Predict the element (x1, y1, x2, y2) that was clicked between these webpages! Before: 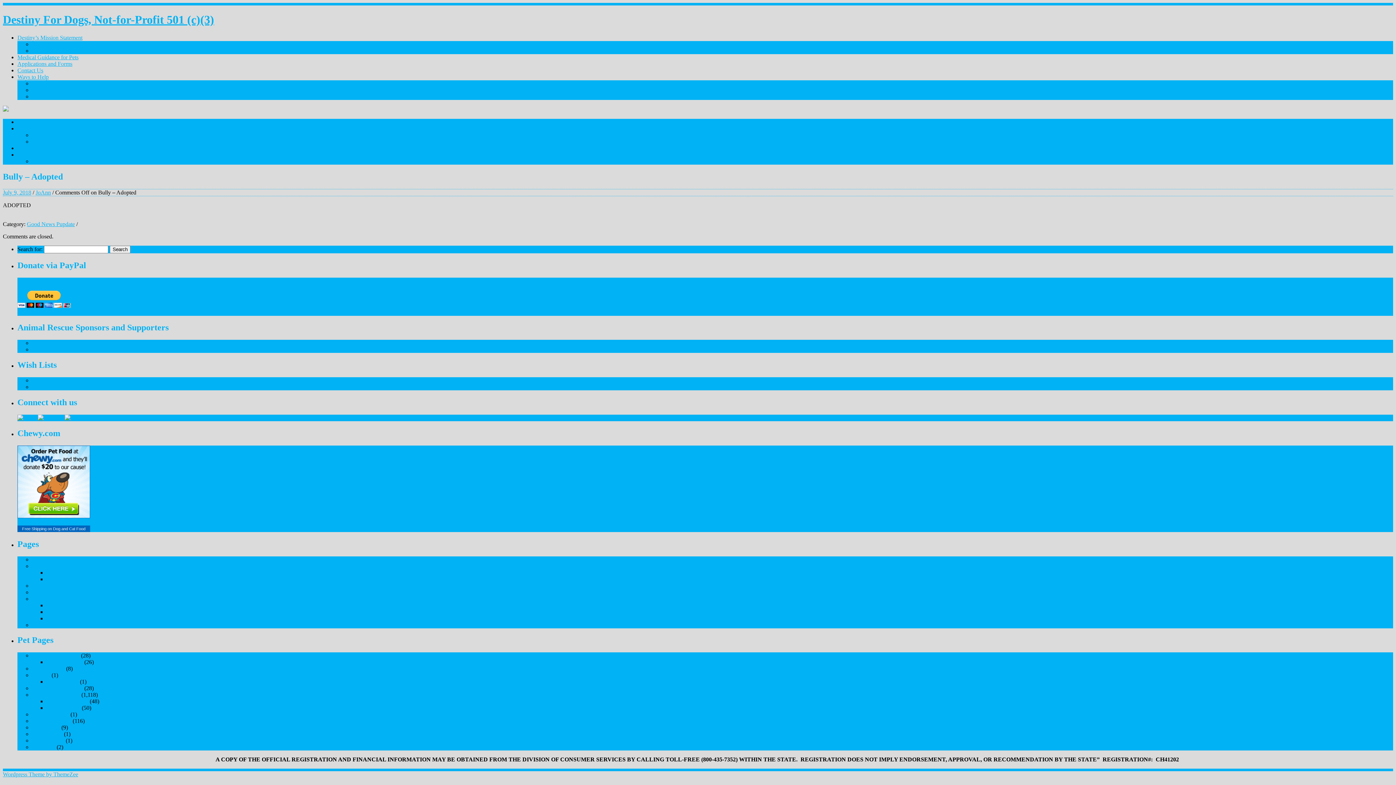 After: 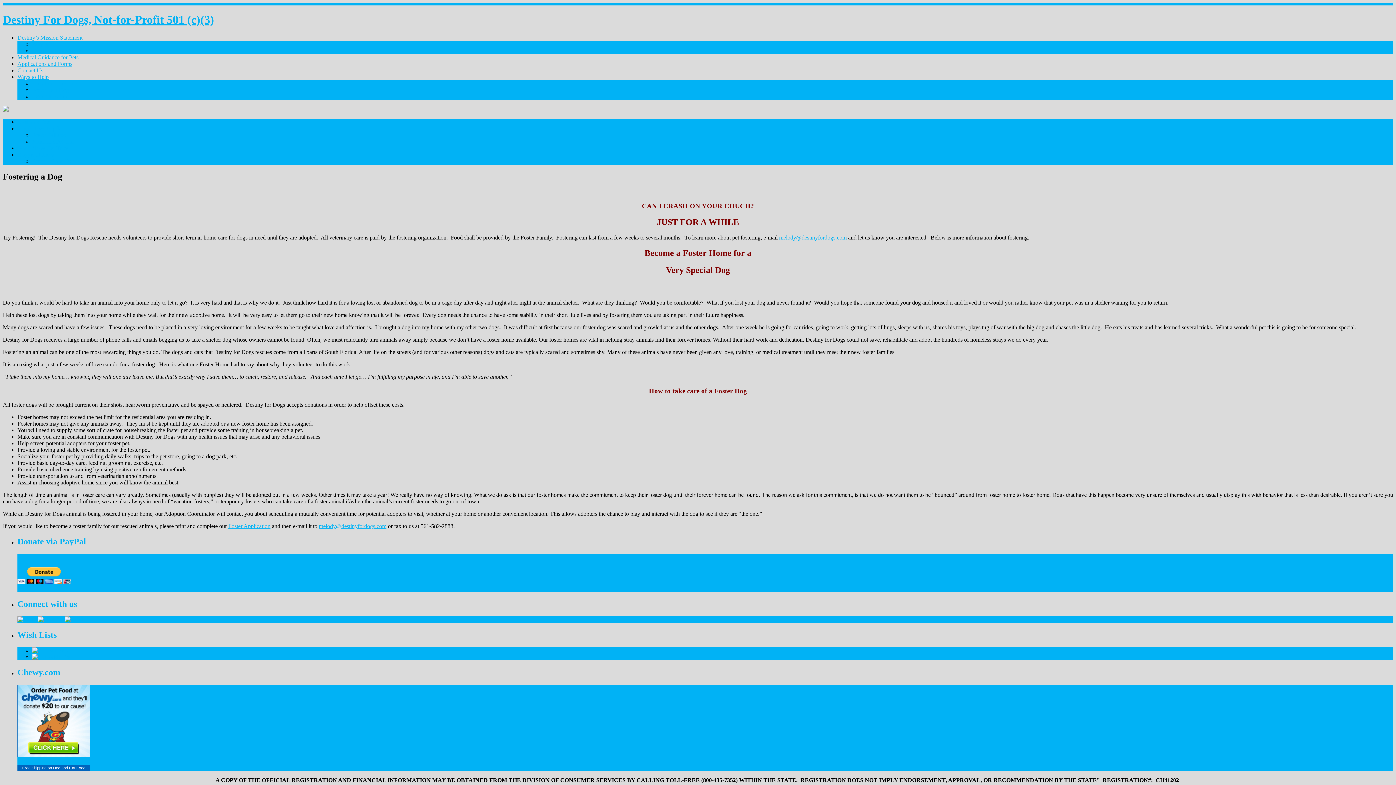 Action: bbox: (32, 86, 69, 93) label: Fostering a Dog